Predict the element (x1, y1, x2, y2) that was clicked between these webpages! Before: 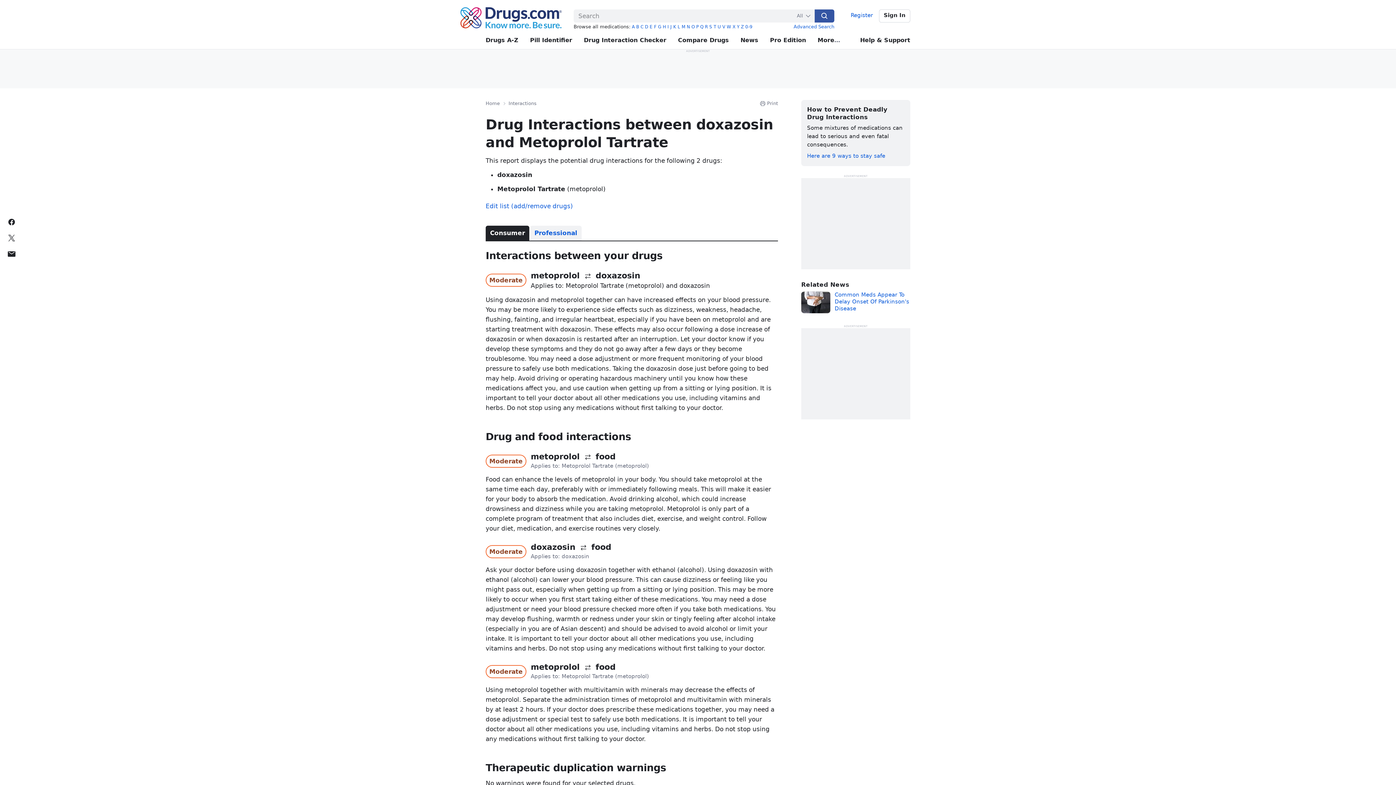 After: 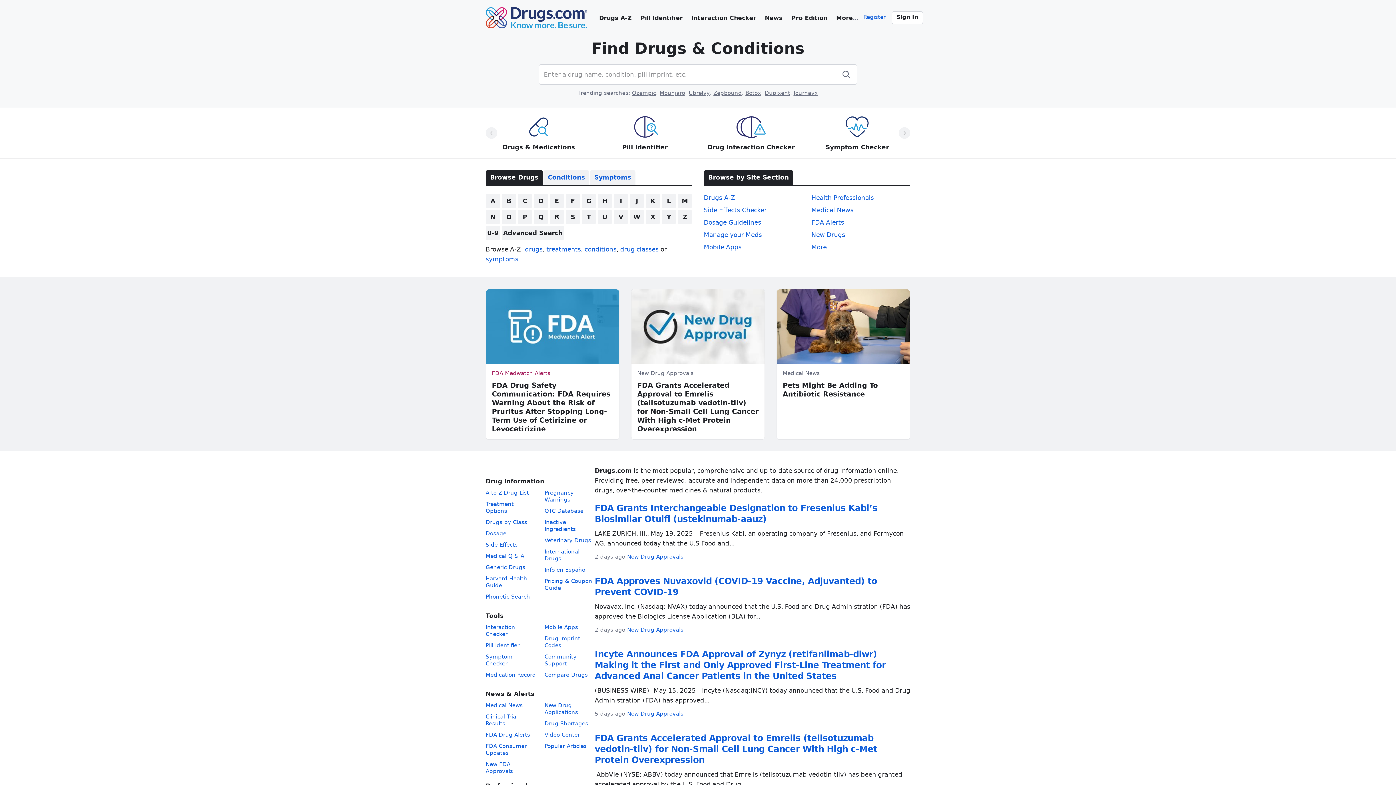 Action: bbox: (485, 100, 500, 107) label: Home